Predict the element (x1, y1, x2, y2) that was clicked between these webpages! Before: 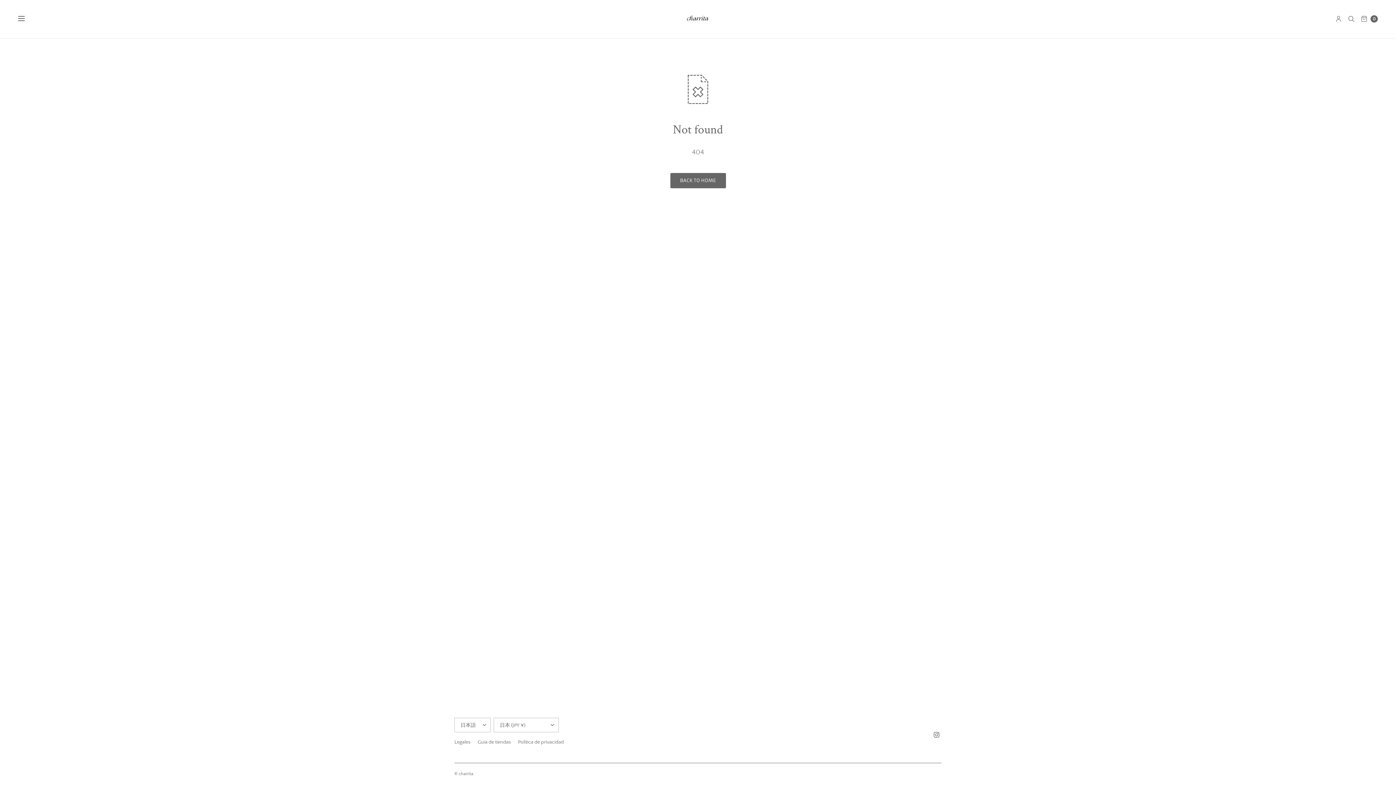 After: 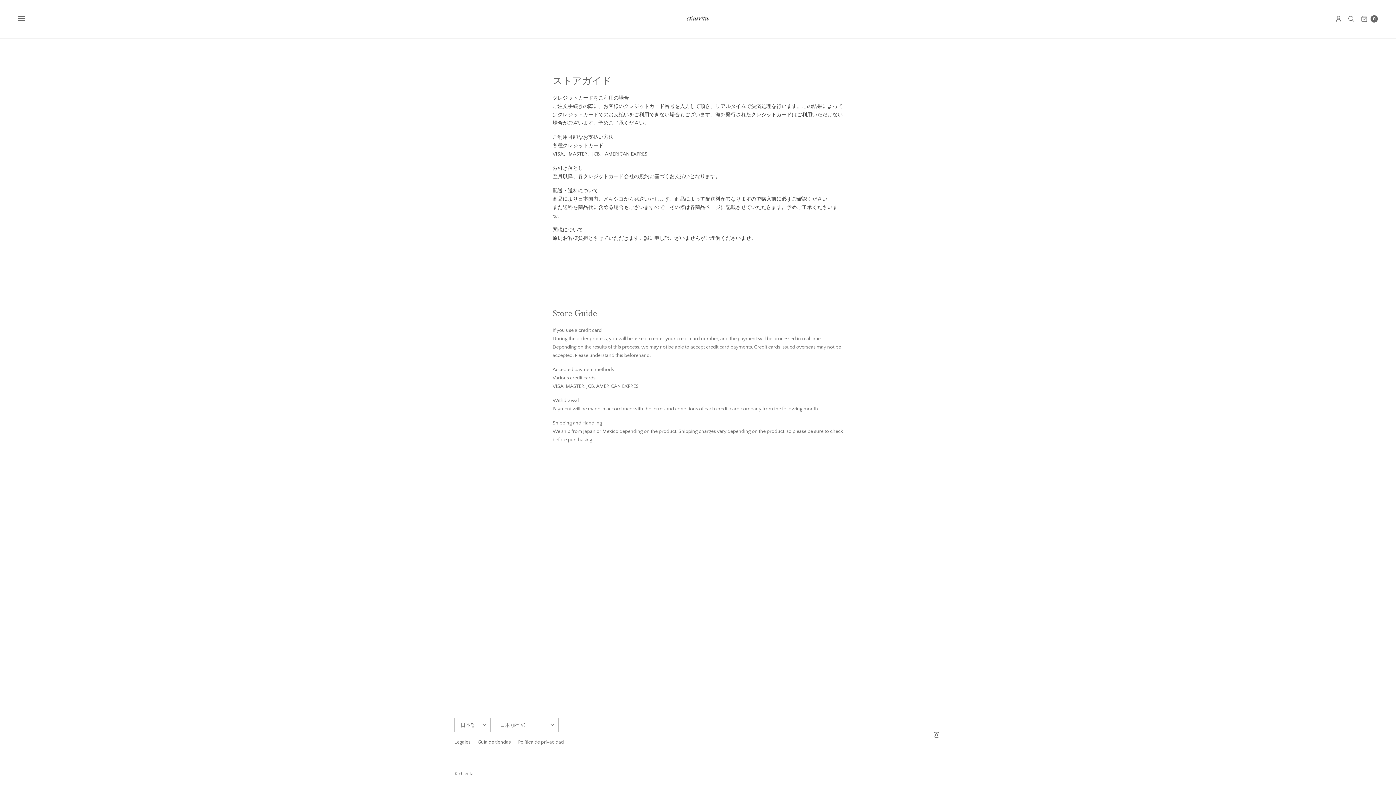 Action: bbox: (477, 736, 510, 748) label: Guía de tiendas